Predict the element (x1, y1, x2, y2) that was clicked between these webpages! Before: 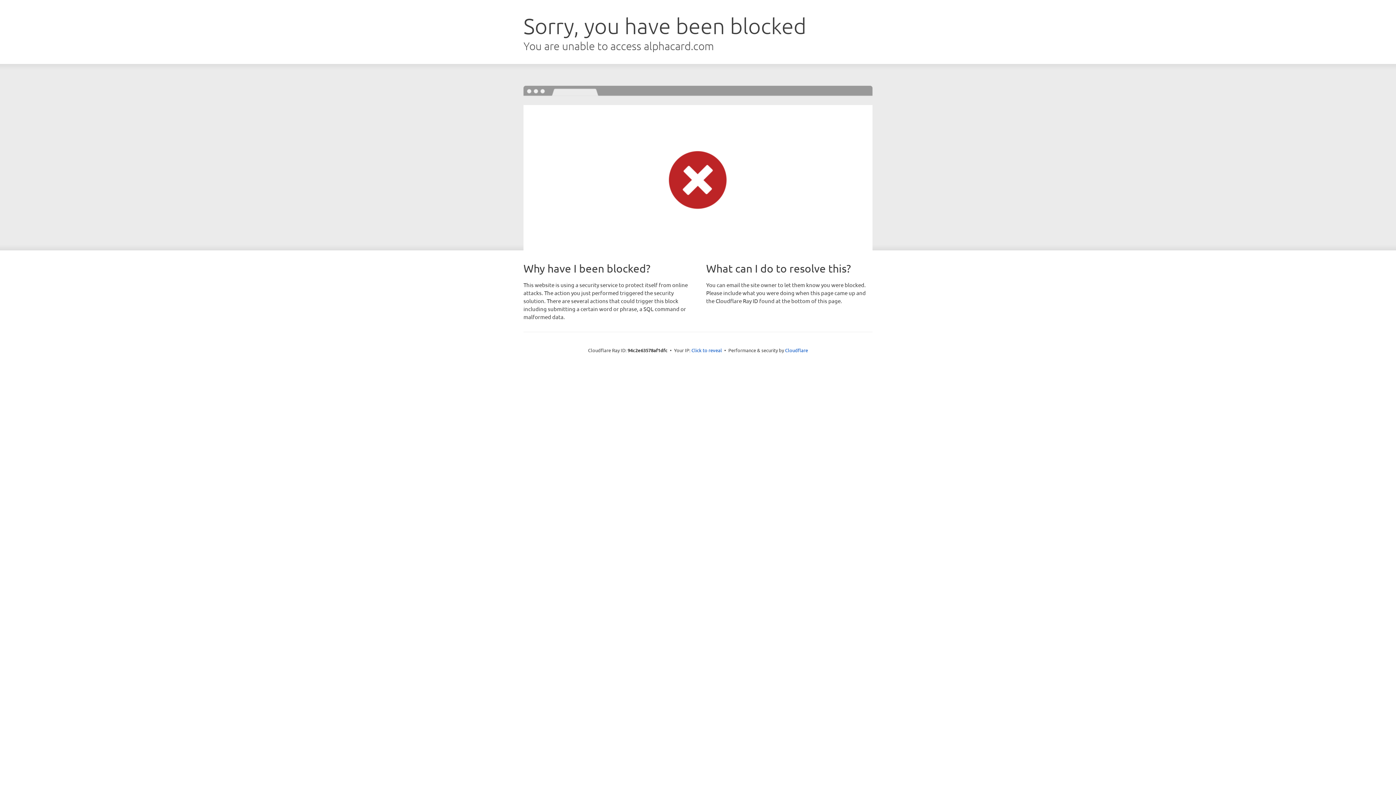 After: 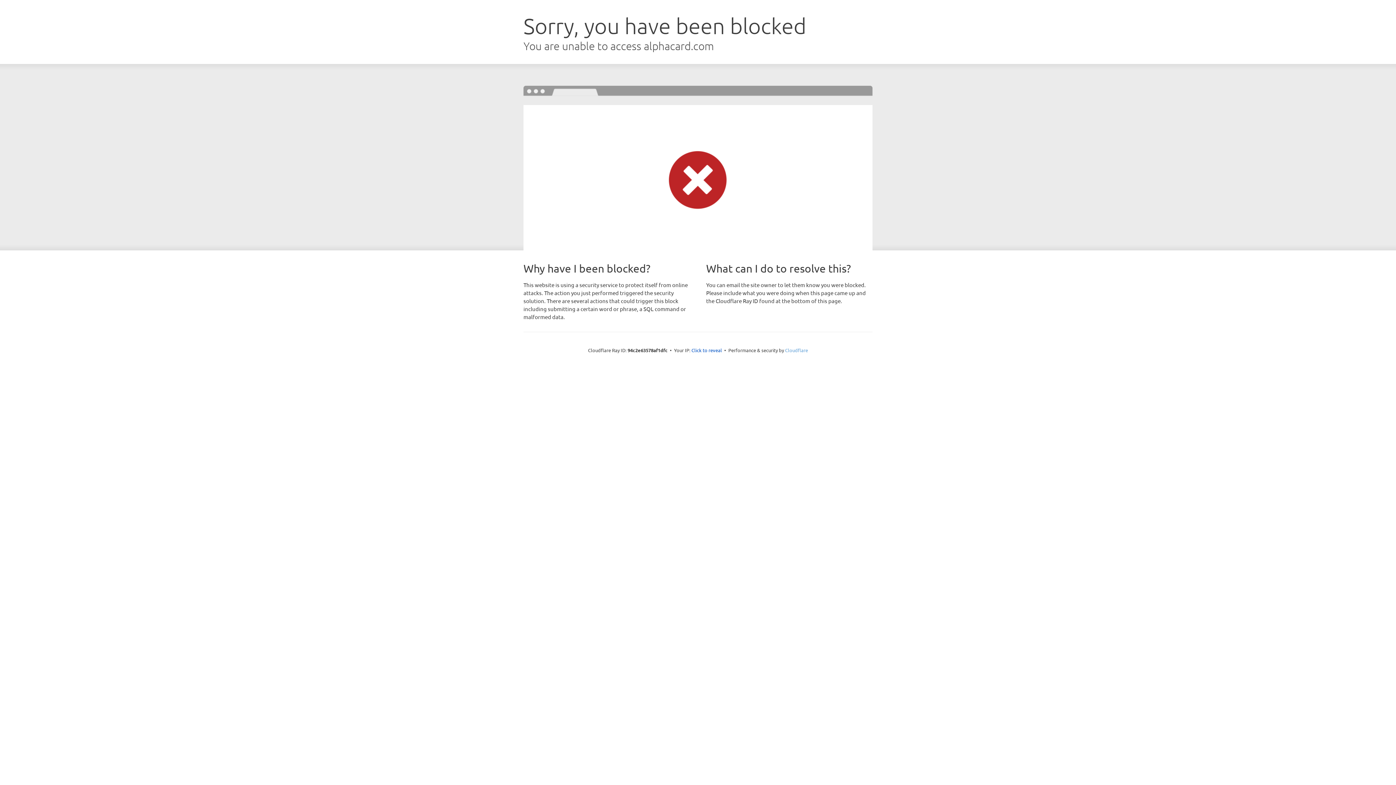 Action: bbox: (785, 347, 808, 353) label: Cloudflare